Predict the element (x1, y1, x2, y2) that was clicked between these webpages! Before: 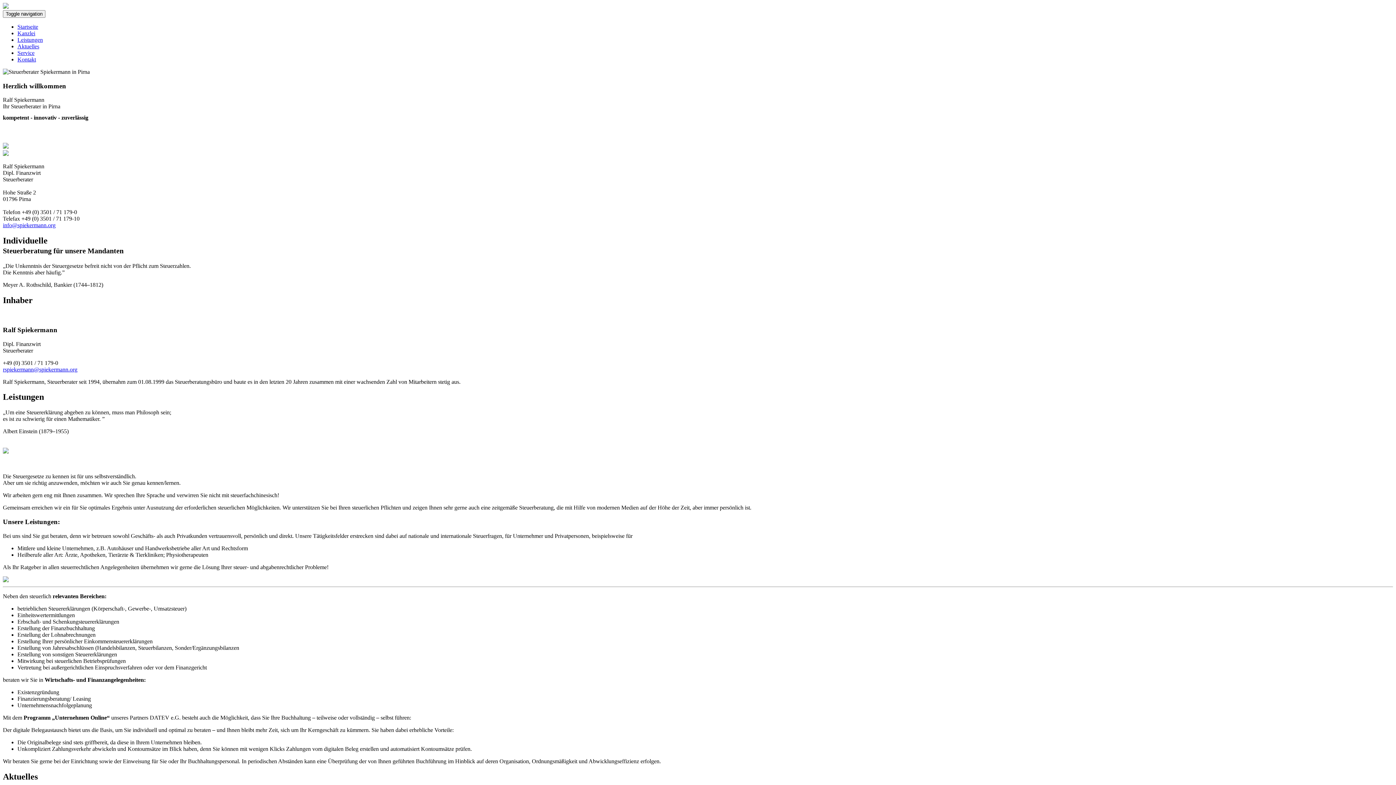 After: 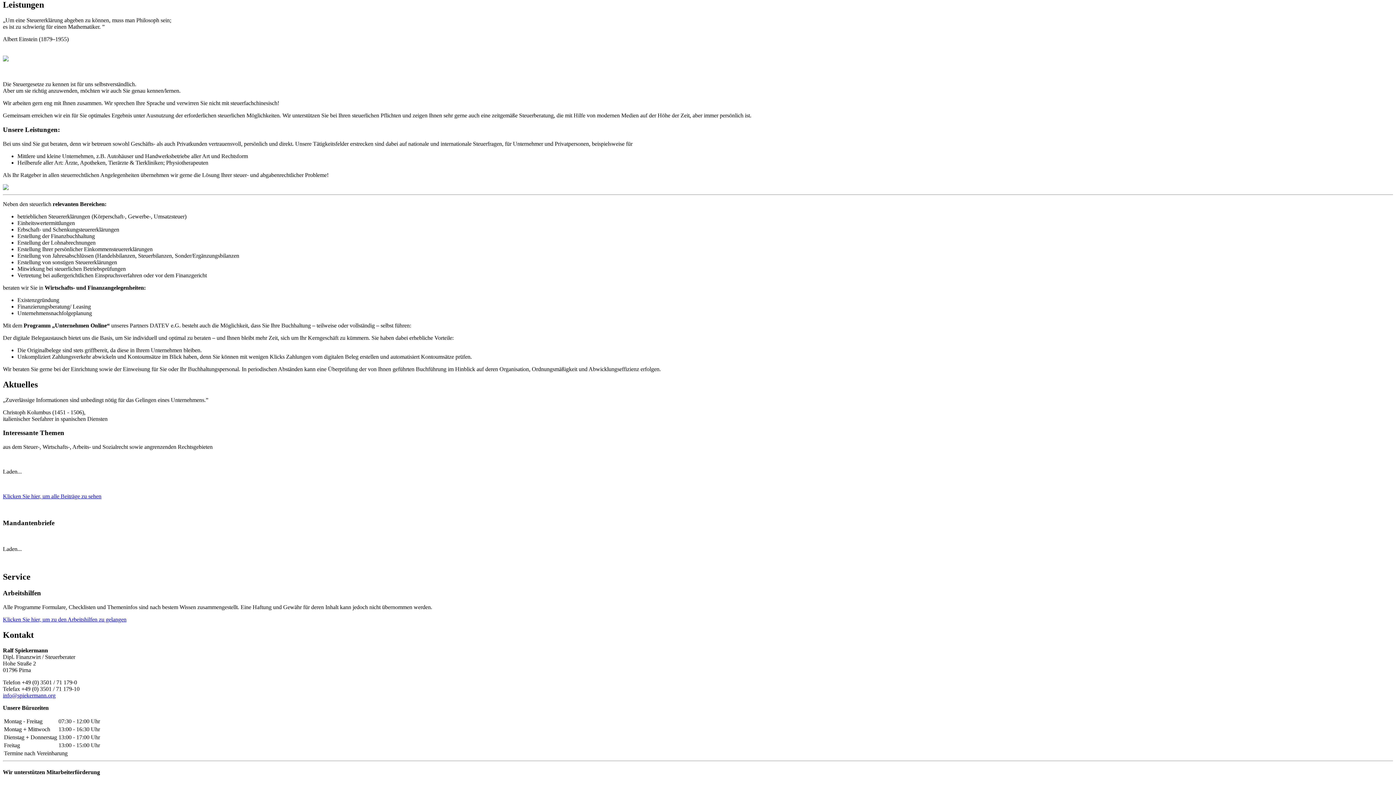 Action: bbox: (17, 36, 42, 42) label: Leistungen